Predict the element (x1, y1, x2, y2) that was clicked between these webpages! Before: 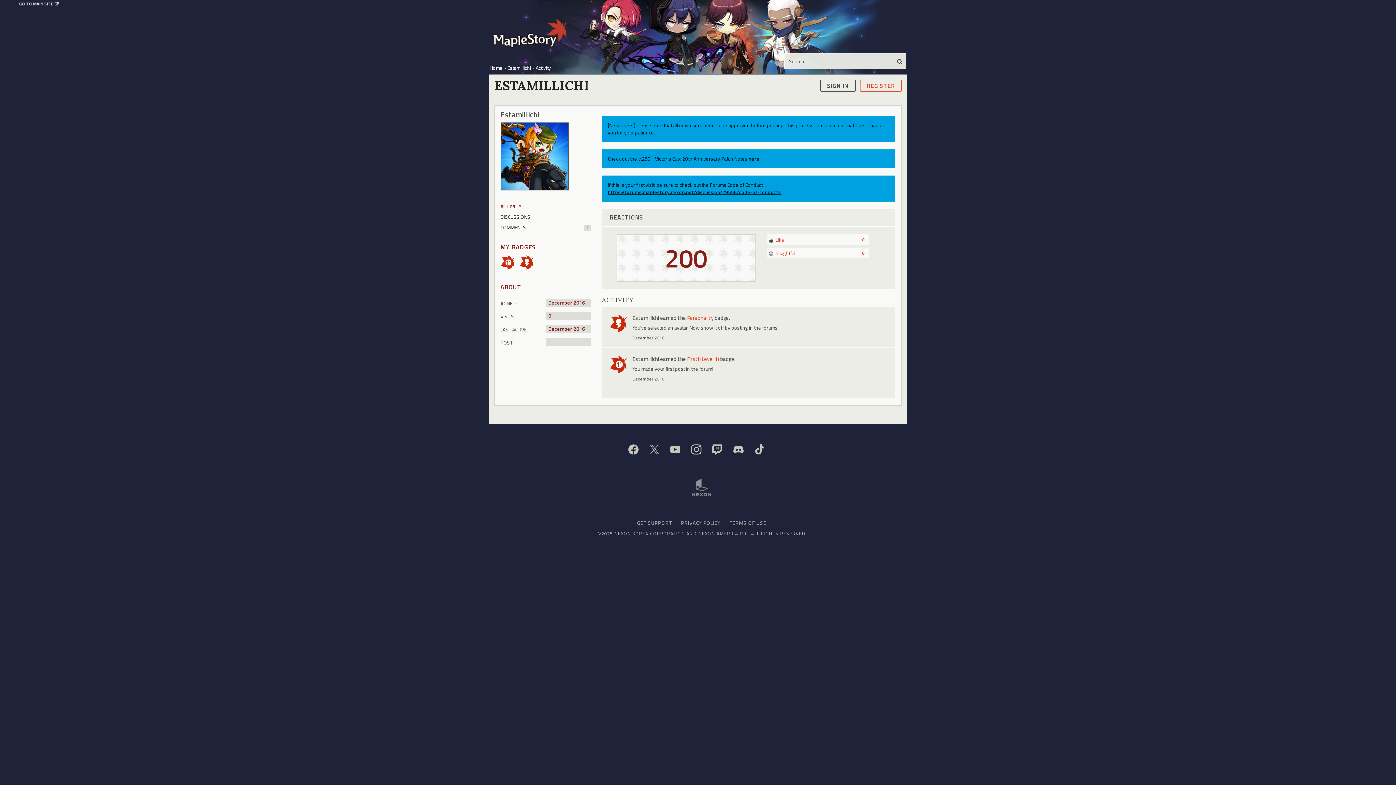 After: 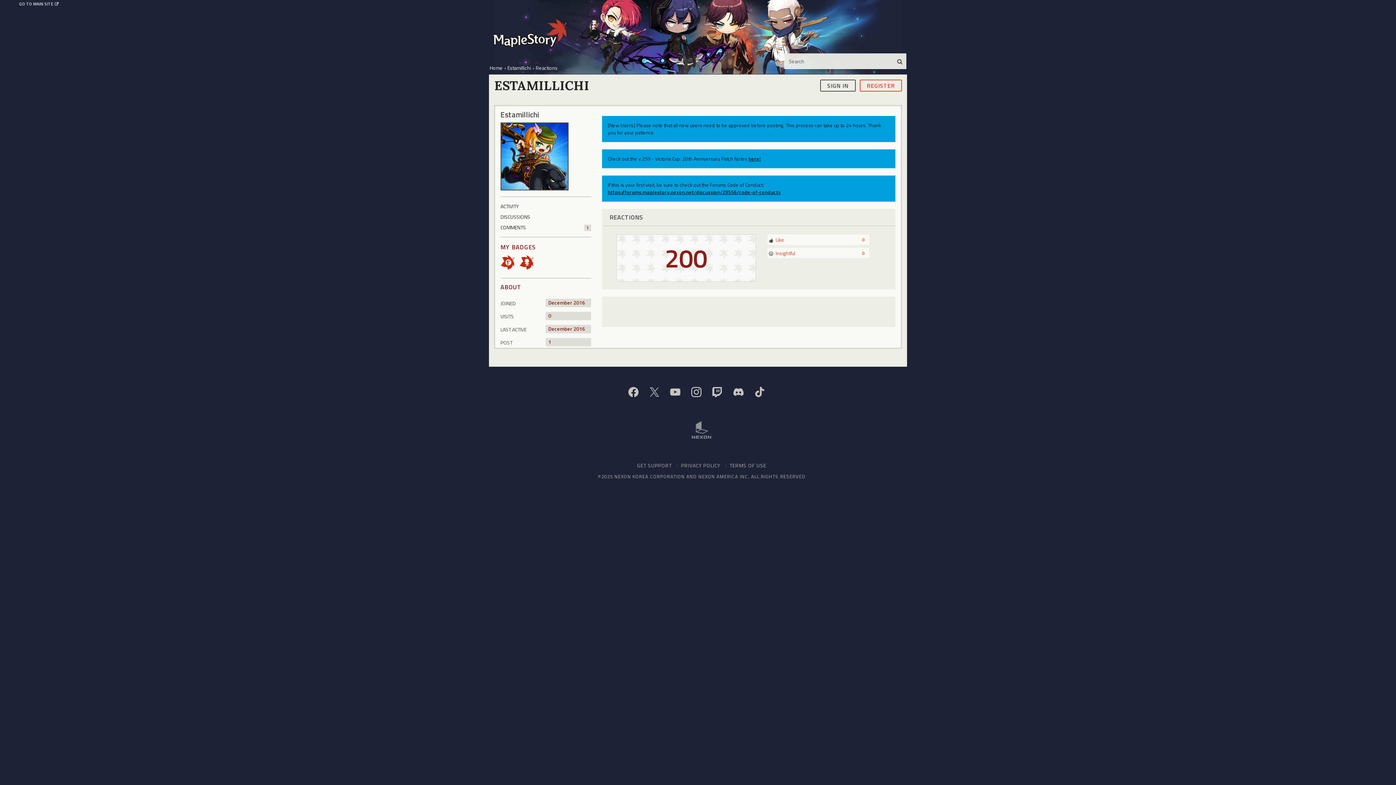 Action: label: 0
 Insightful bbox: (768, 249, 868, 256)